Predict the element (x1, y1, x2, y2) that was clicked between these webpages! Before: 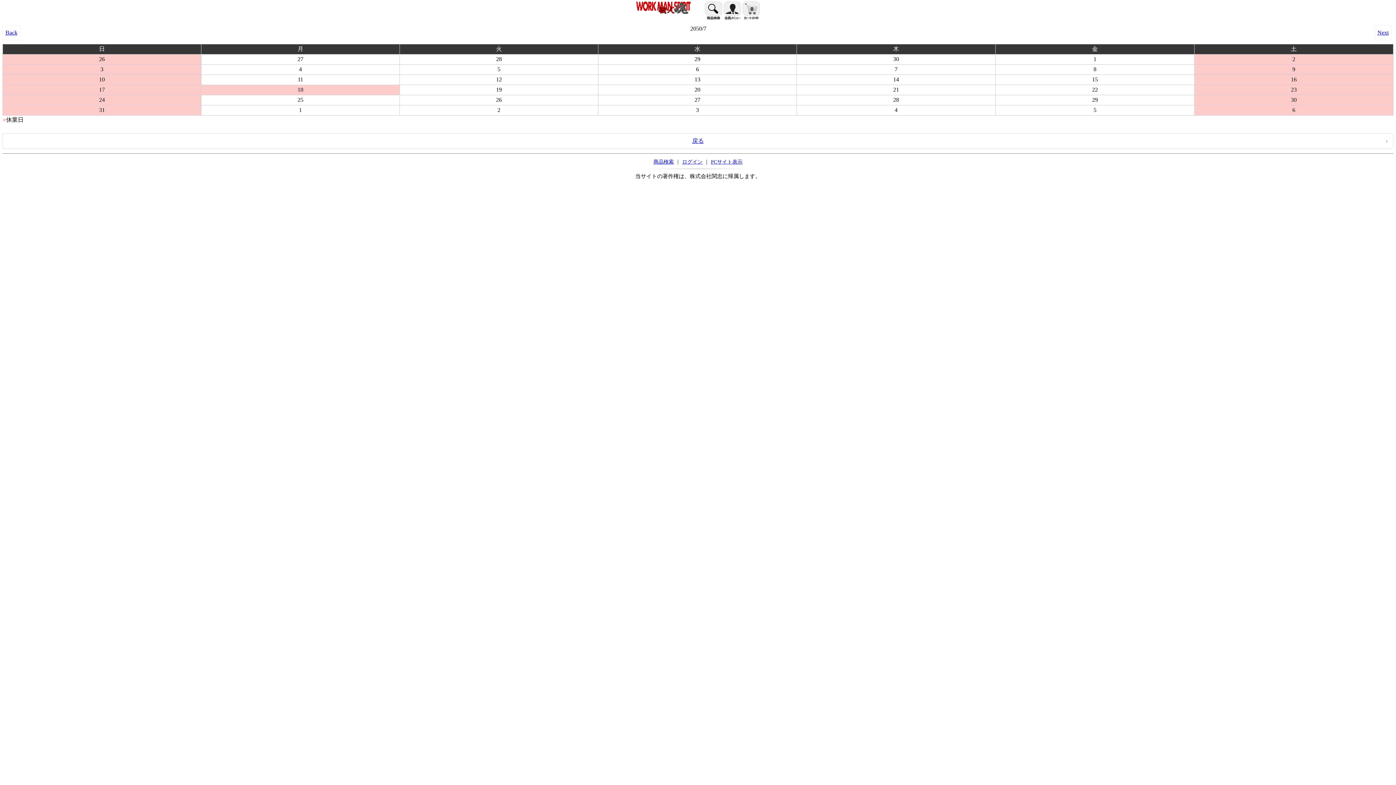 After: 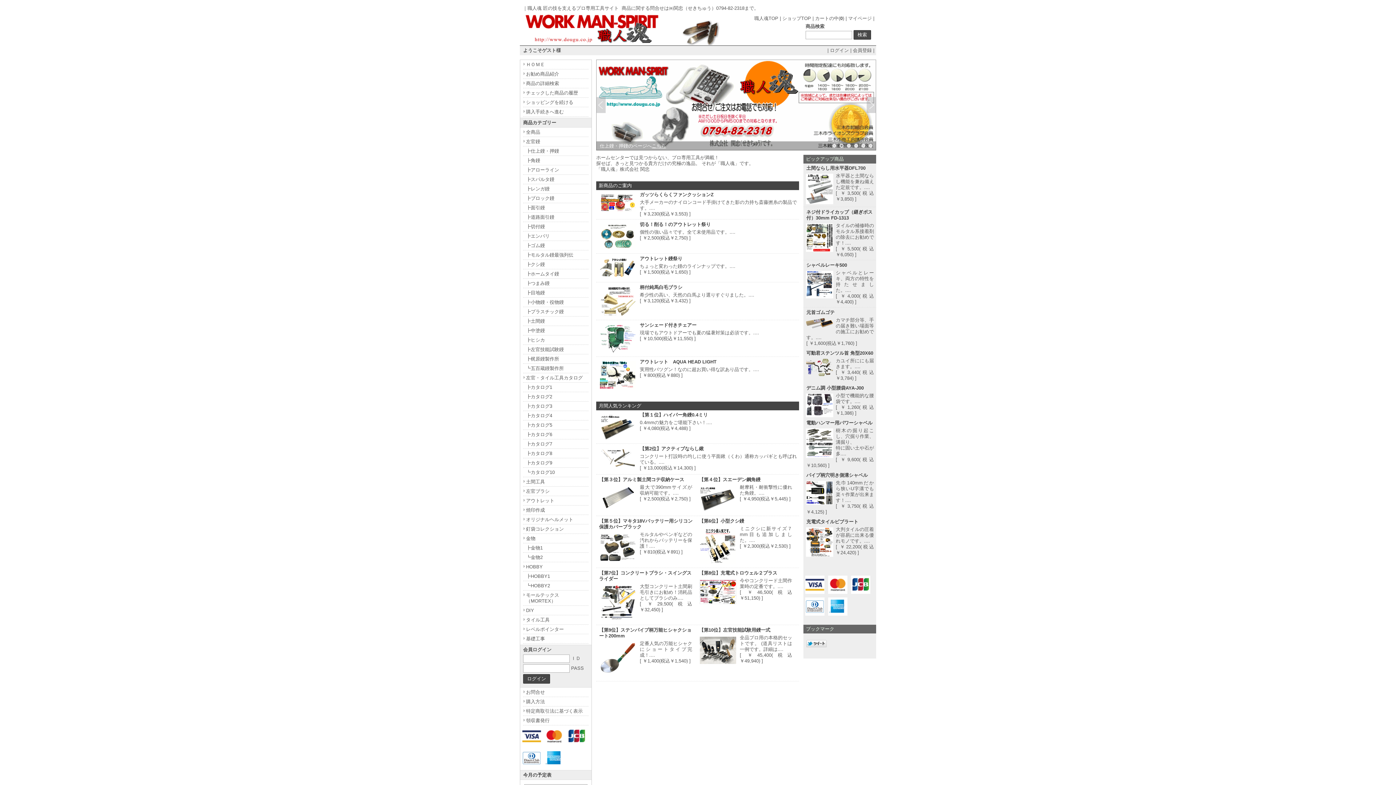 Action: label: PCサイト表示 bbox: (708, 156, 744, 166)